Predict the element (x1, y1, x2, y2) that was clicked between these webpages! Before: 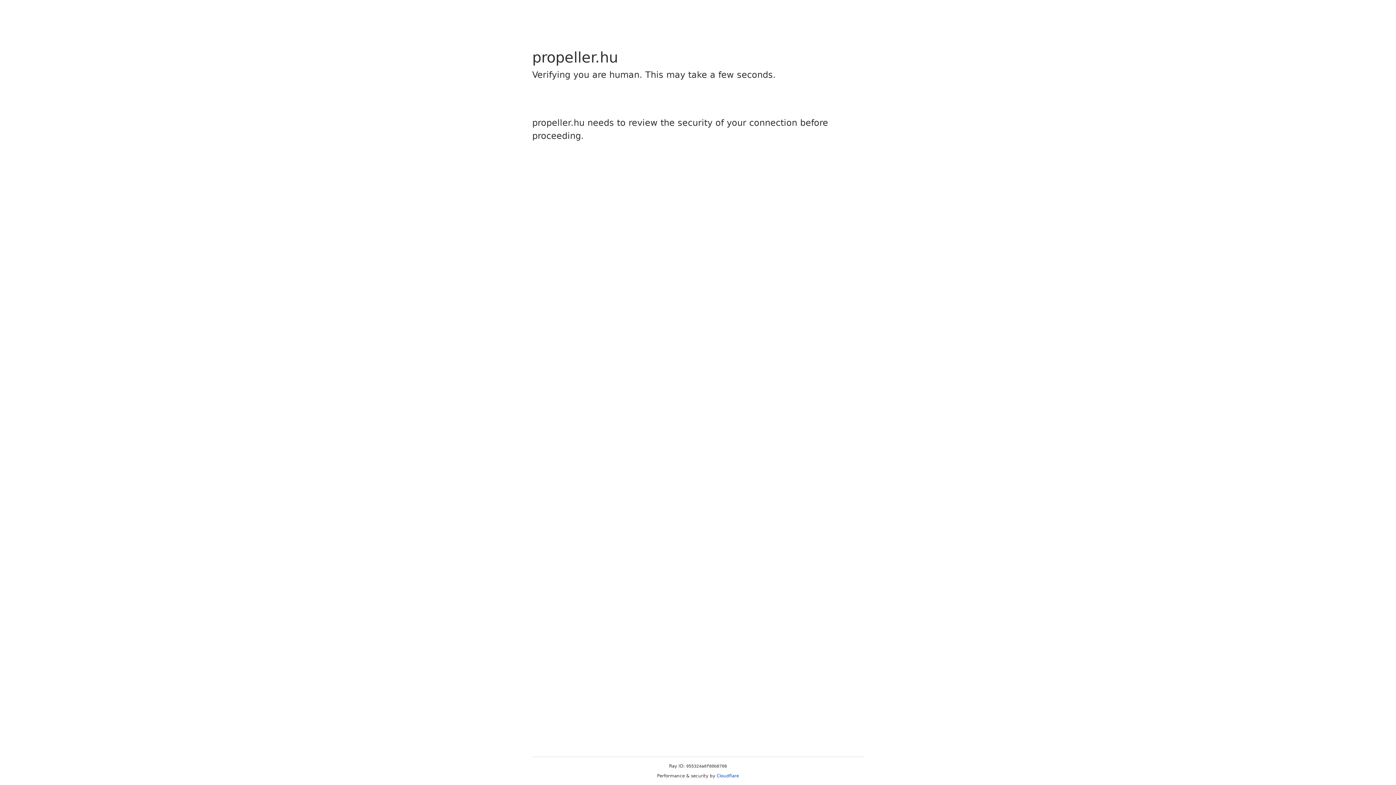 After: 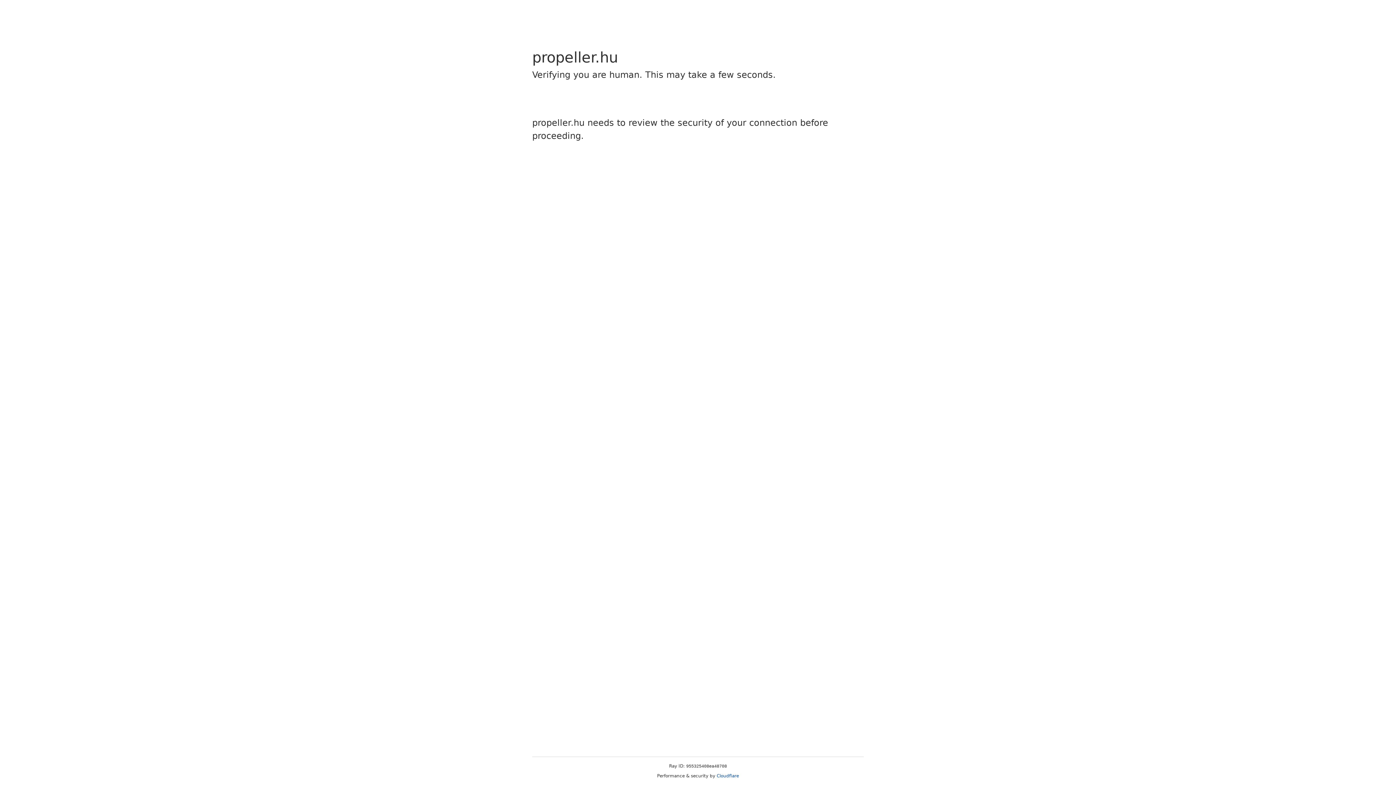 Action: bbox: (716, 773, 739, 778) label: Cloudflare